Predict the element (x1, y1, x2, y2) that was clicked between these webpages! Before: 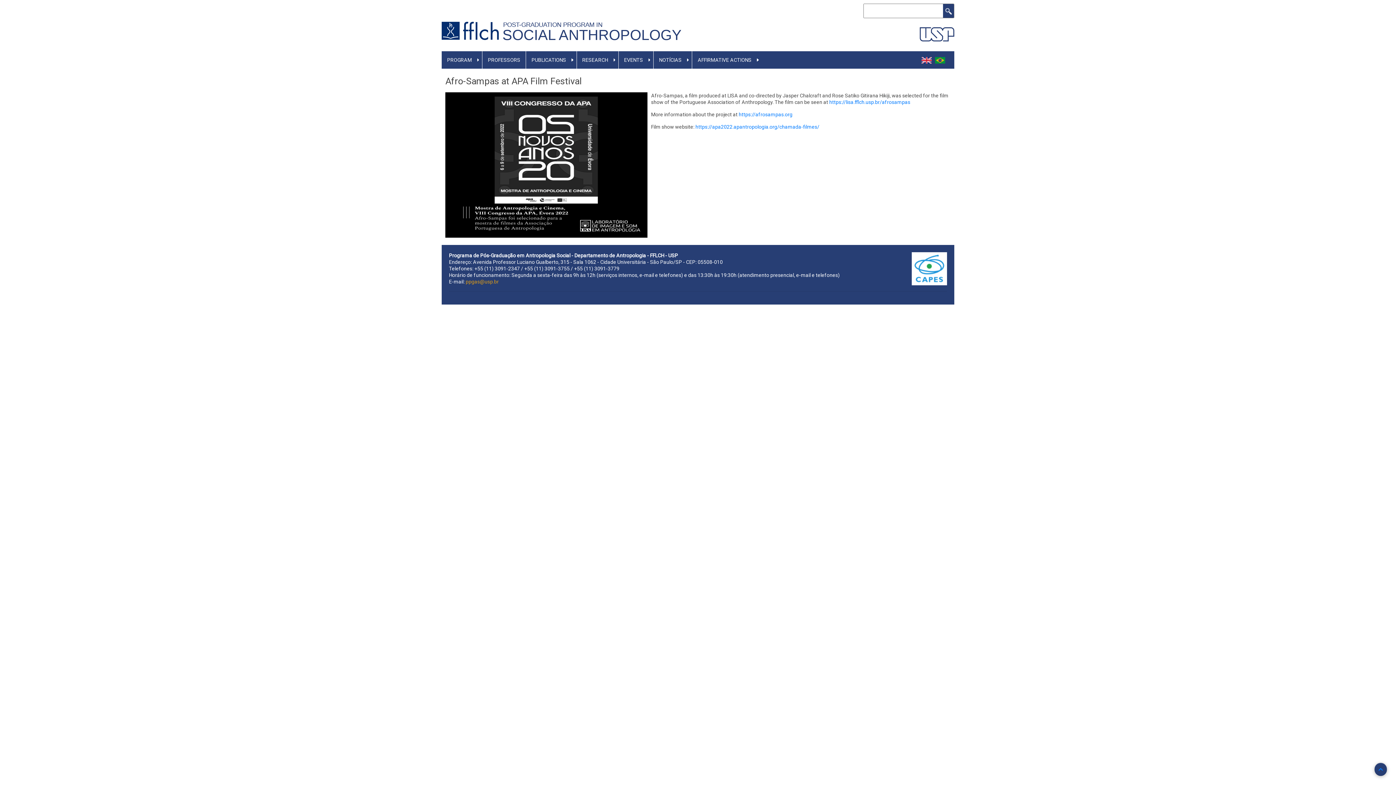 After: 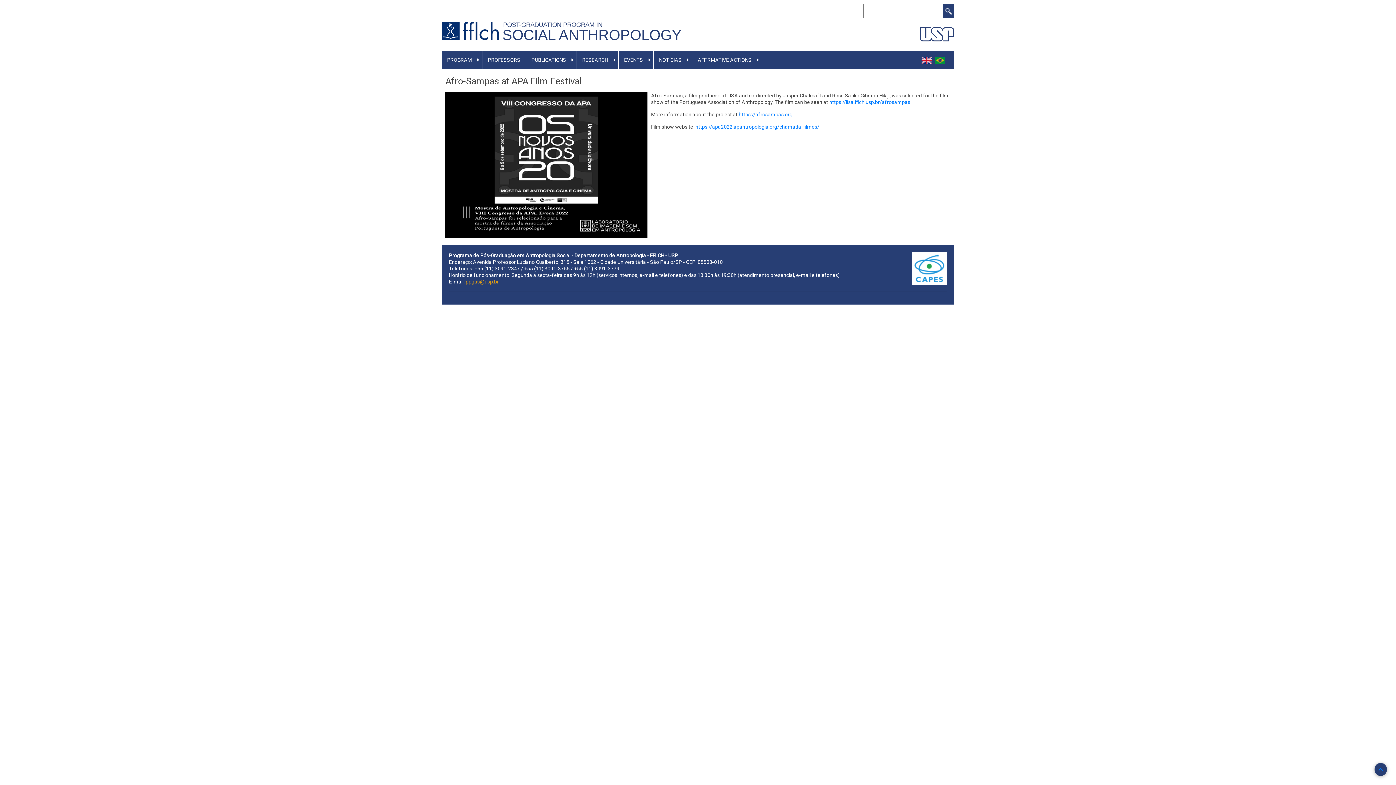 Action: bbox: (441, 51, 477, 68) label: PROGRAM